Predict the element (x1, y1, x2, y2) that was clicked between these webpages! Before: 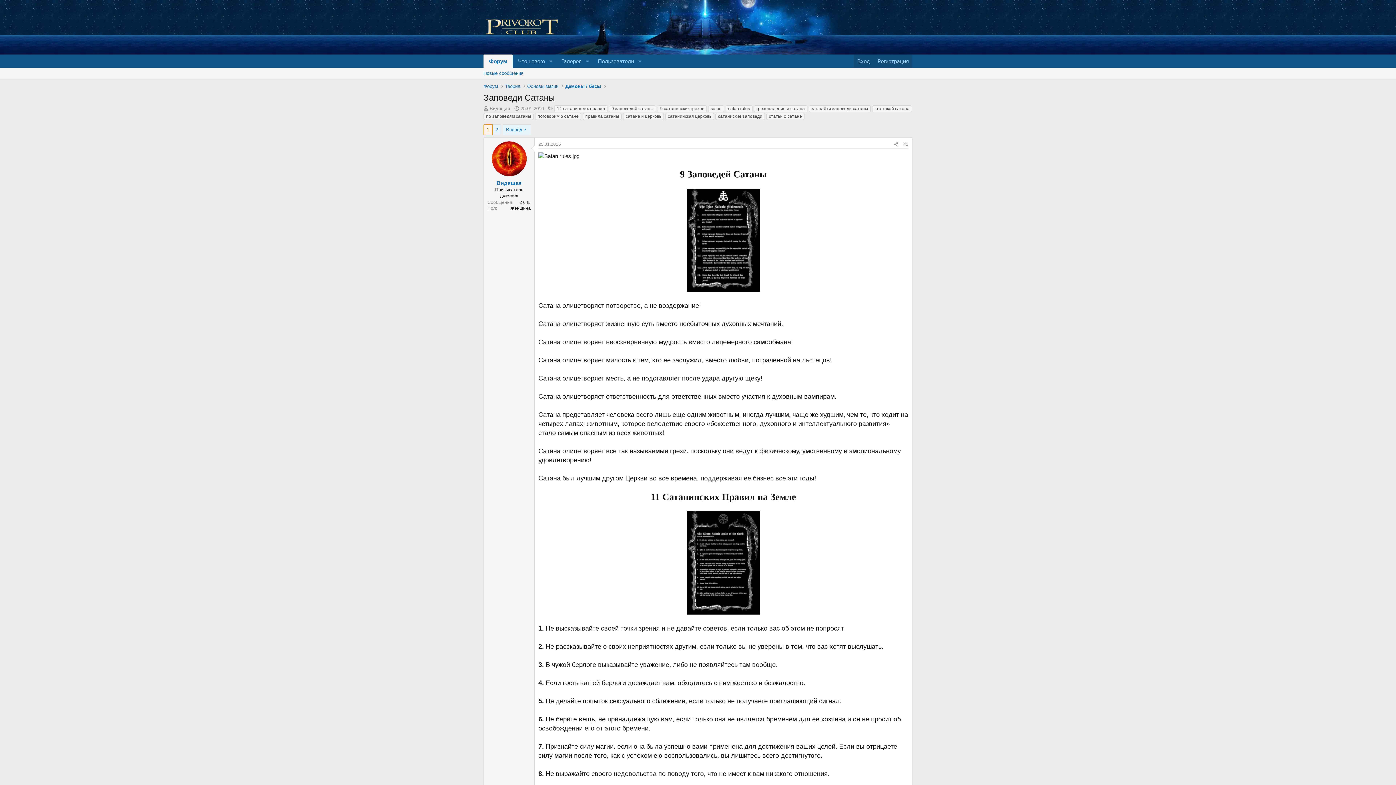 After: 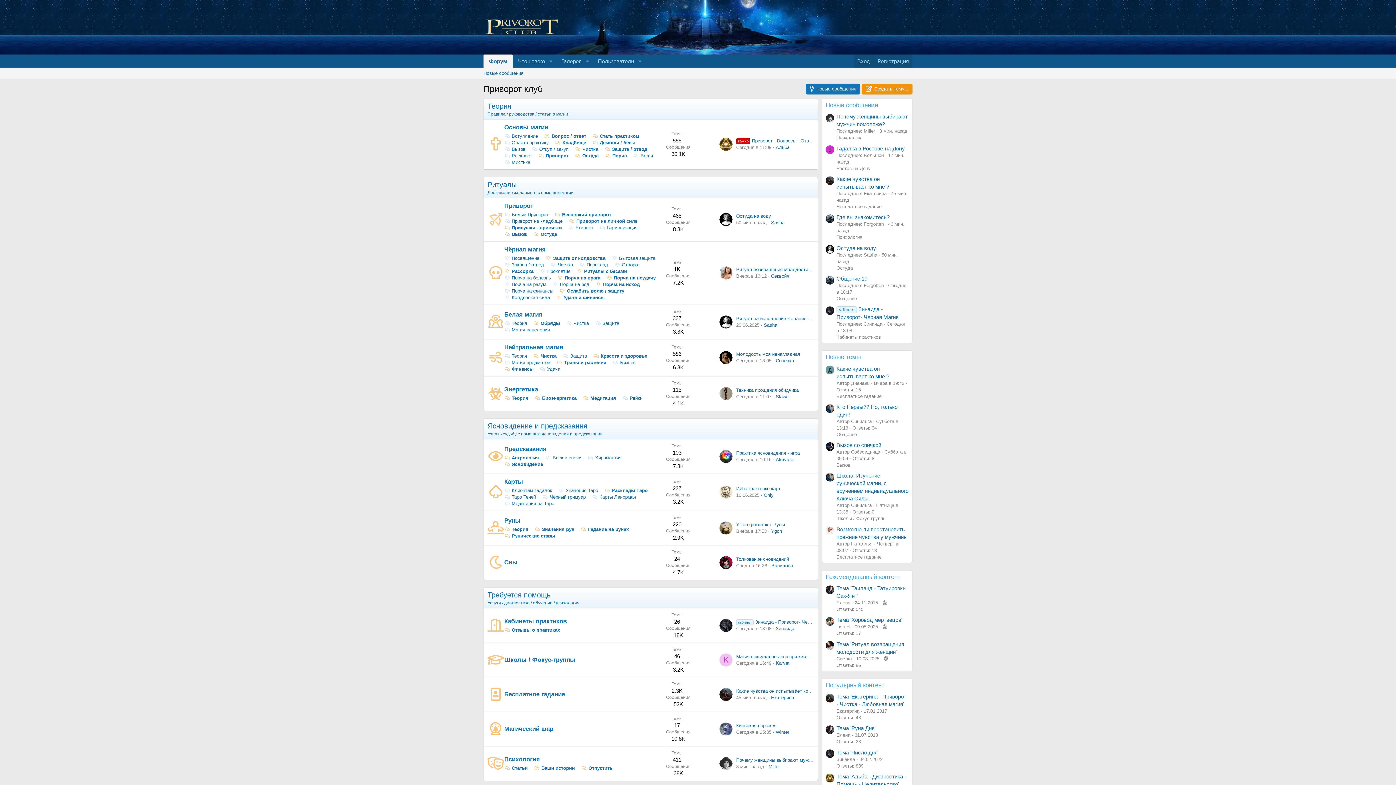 Action: bbox: (483, 32, 560, 39)